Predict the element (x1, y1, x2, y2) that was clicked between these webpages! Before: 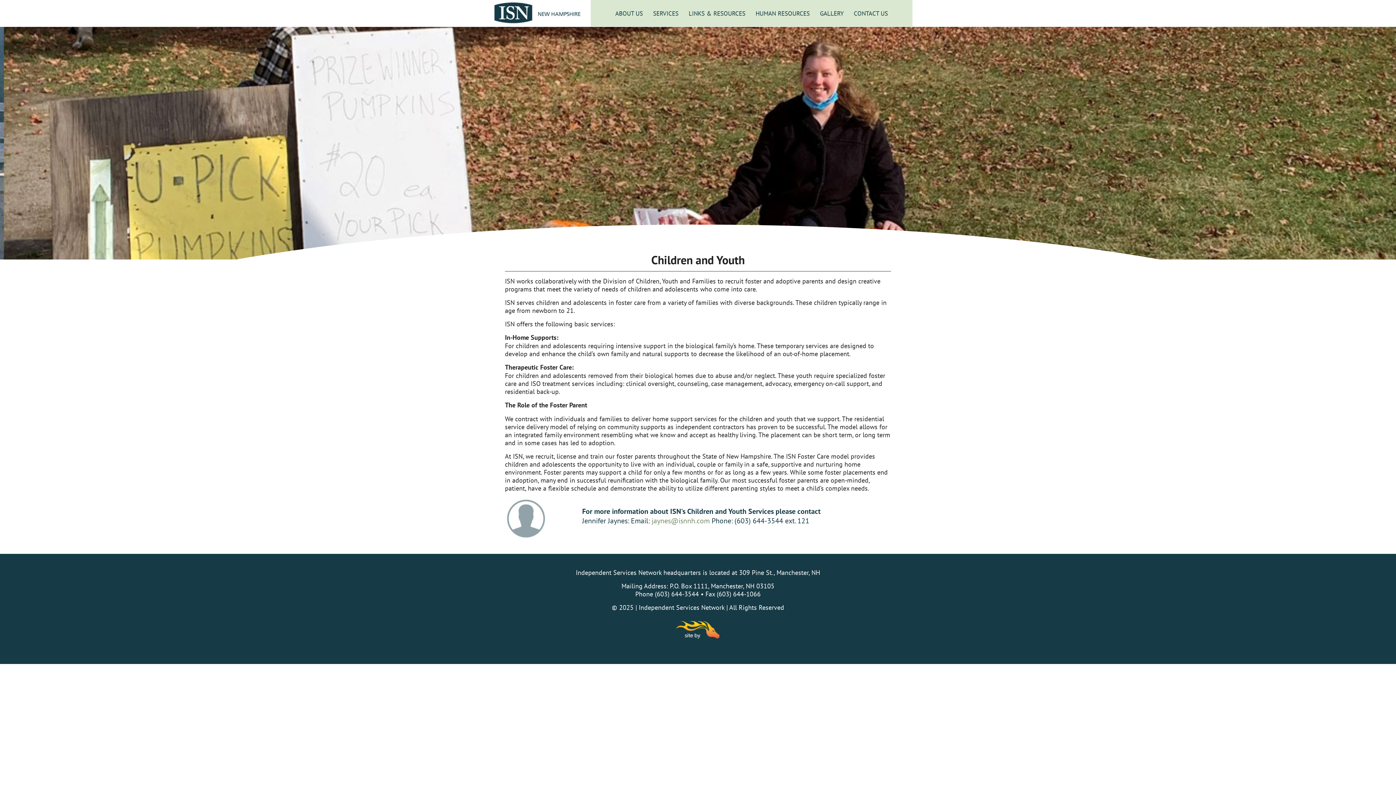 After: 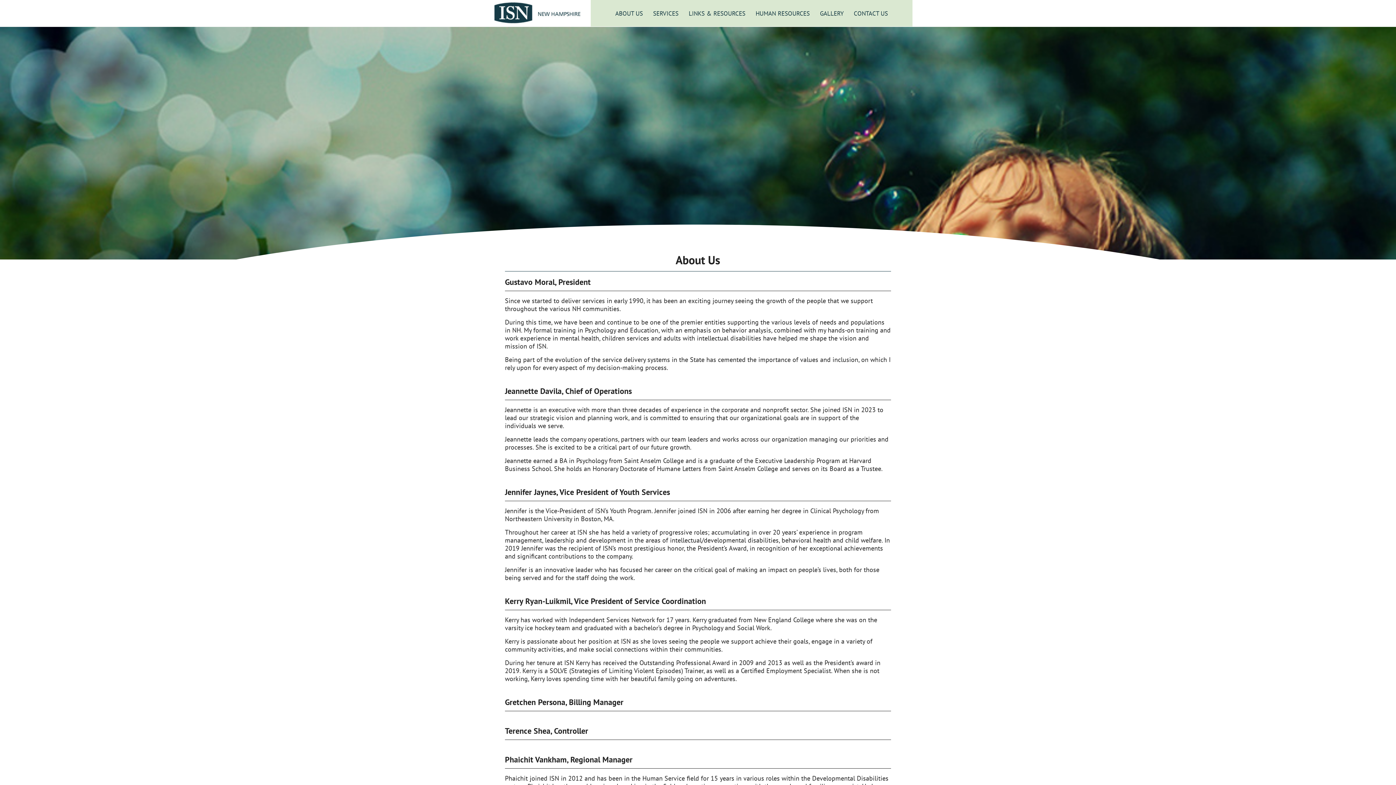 Action: bbox: (610, 0, 648, 26) label: ABOUT US